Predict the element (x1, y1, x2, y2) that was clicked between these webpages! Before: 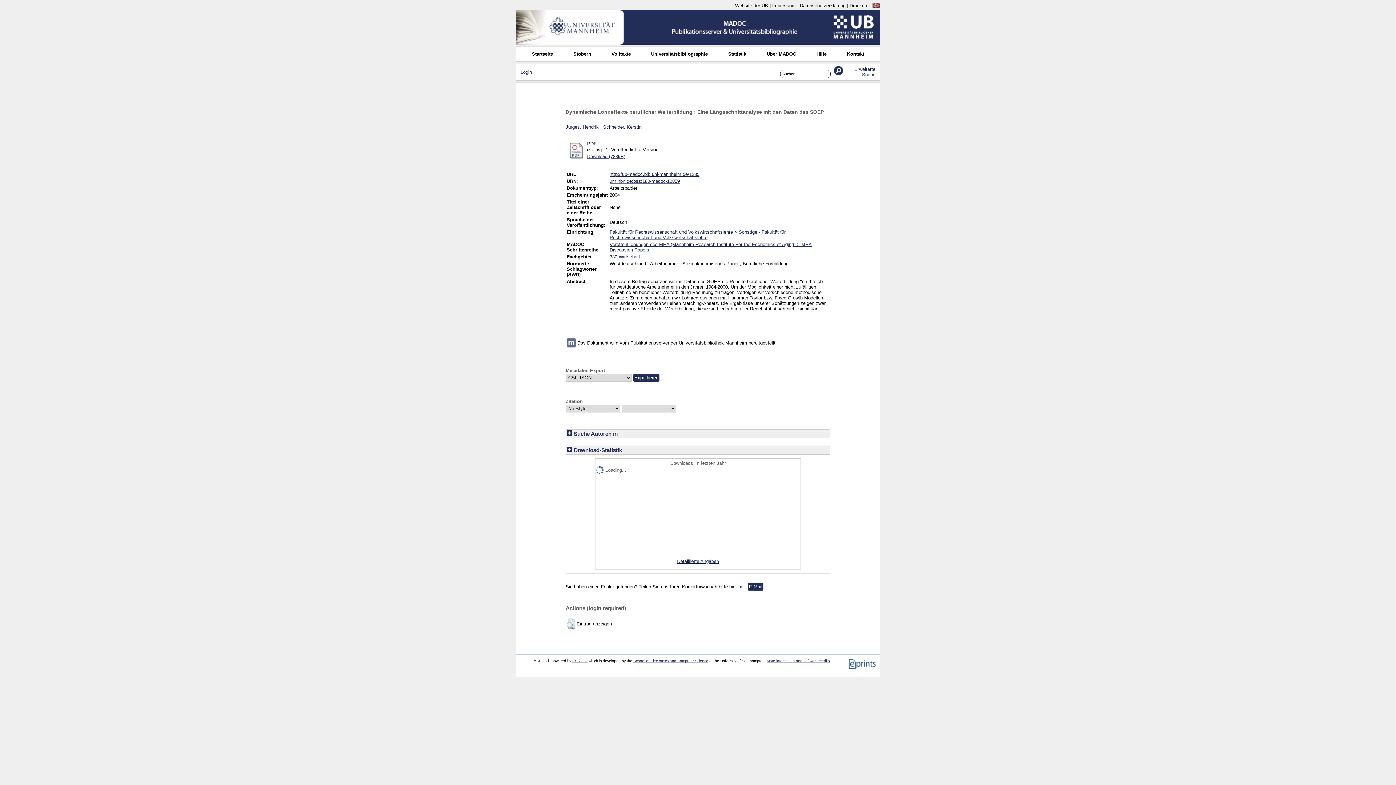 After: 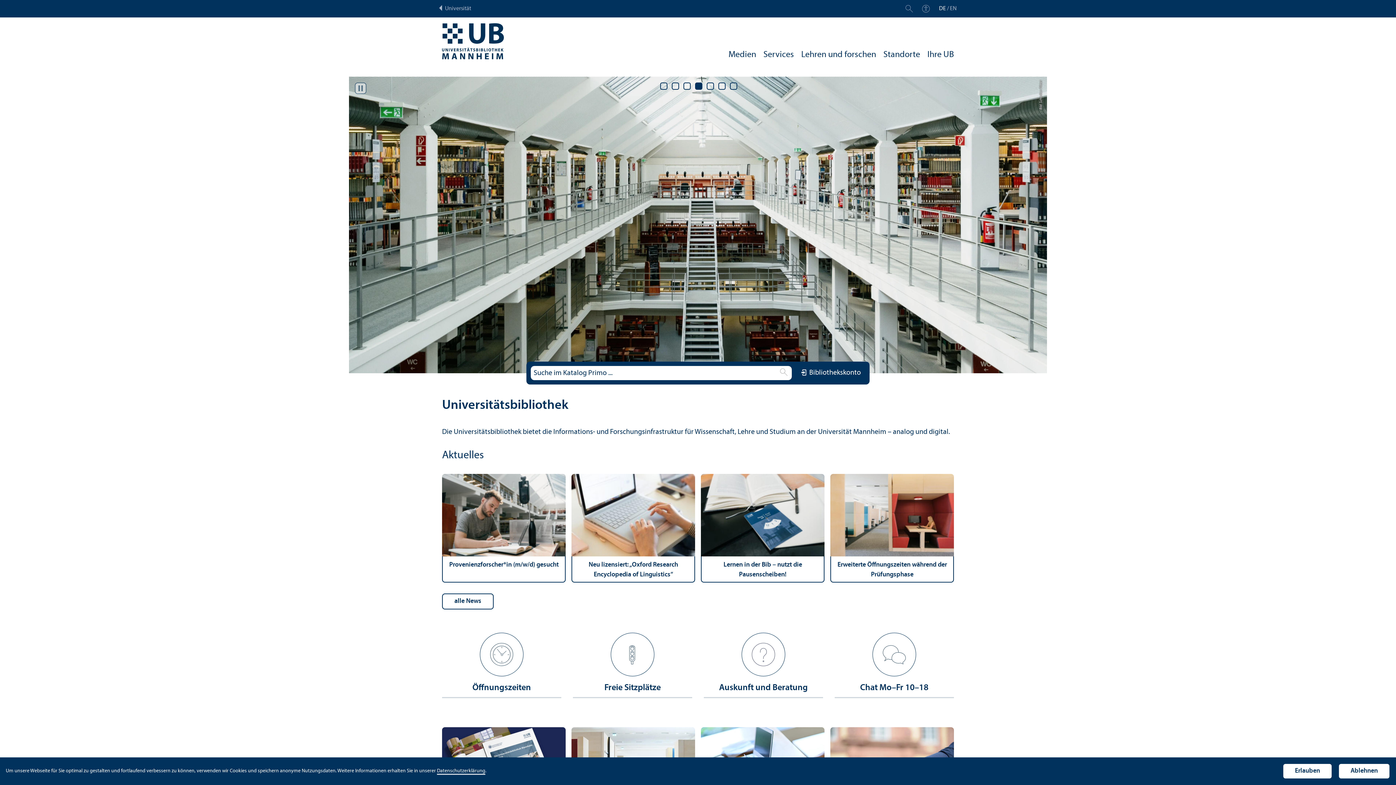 Action: label: Website der UB bbox: (735, 2, 768, 8)